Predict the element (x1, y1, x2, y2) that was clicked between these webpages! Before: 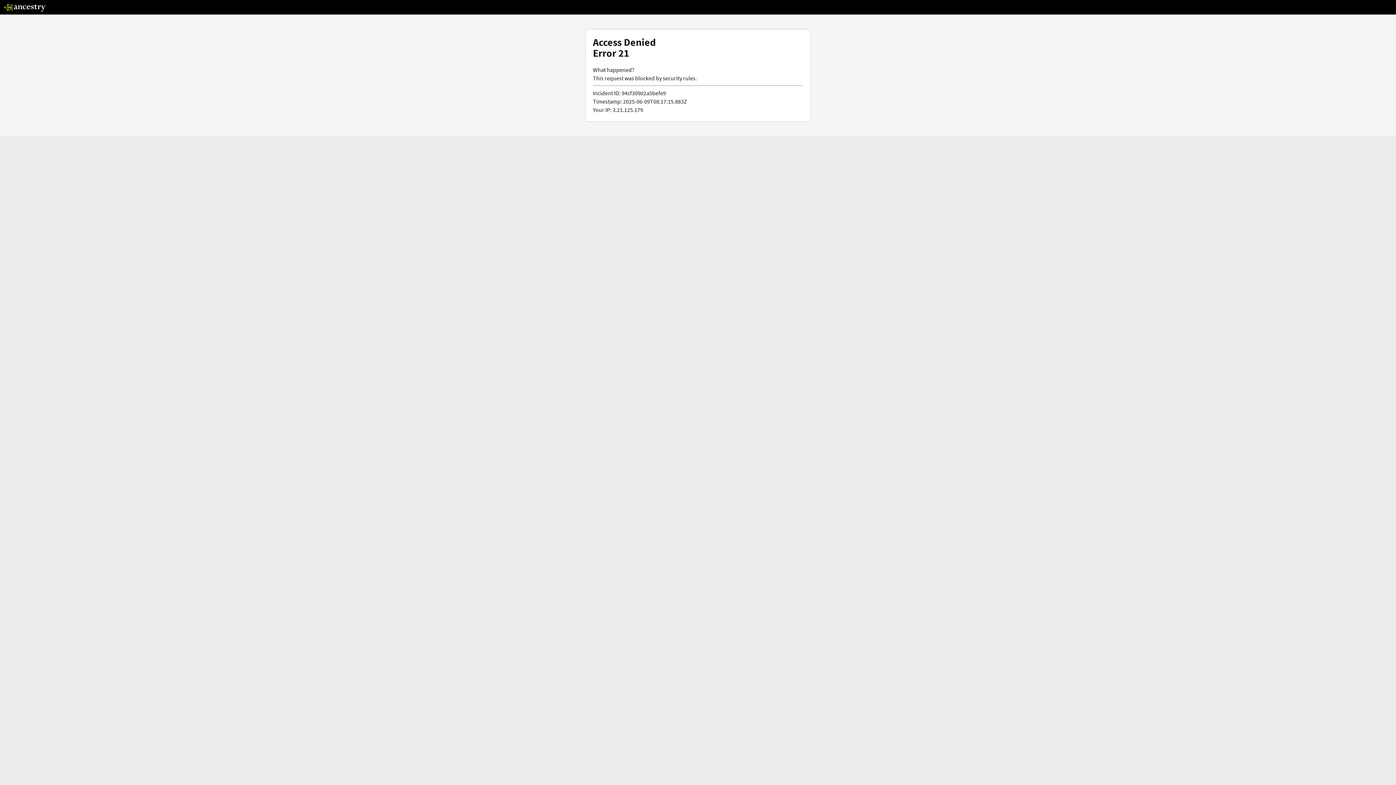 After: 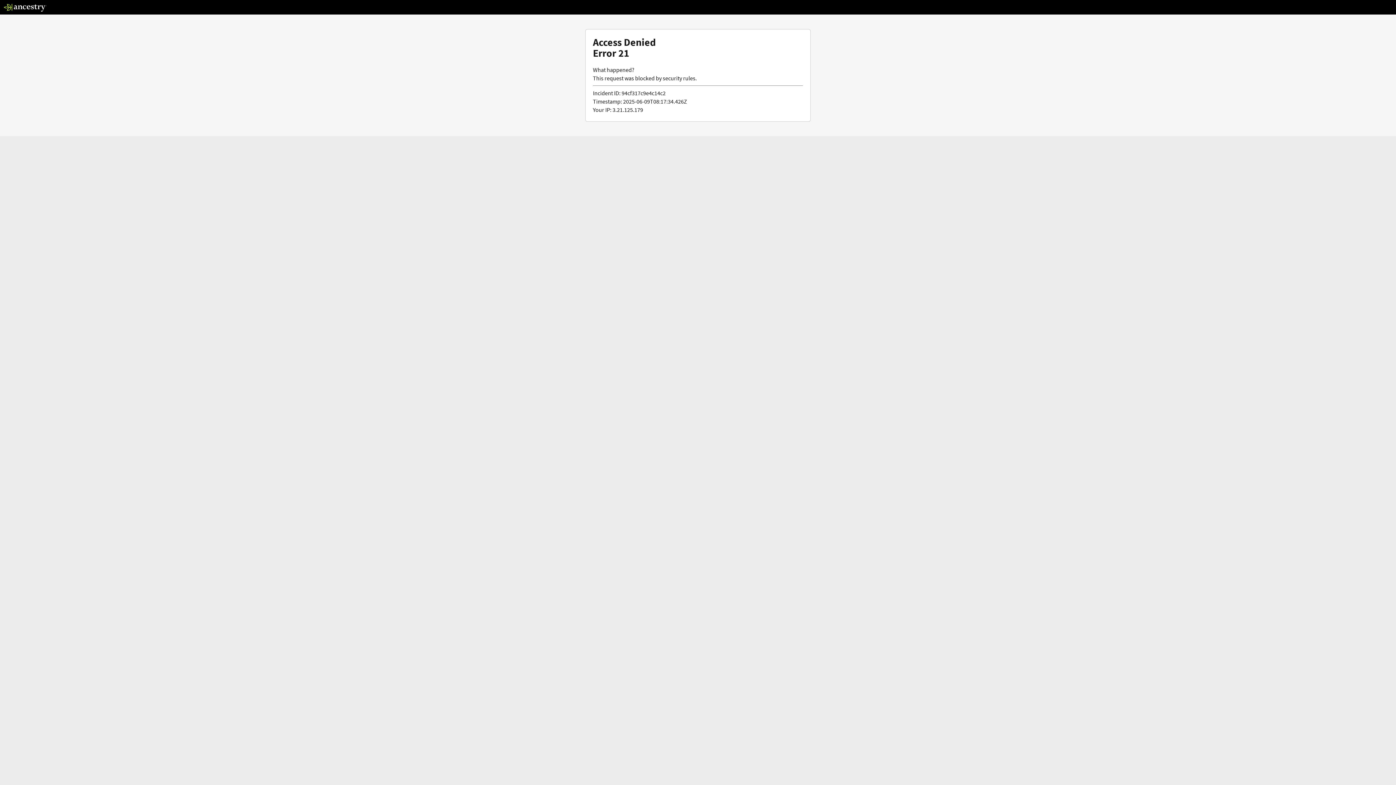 Action: bbox: (3, 5, 46, 13)